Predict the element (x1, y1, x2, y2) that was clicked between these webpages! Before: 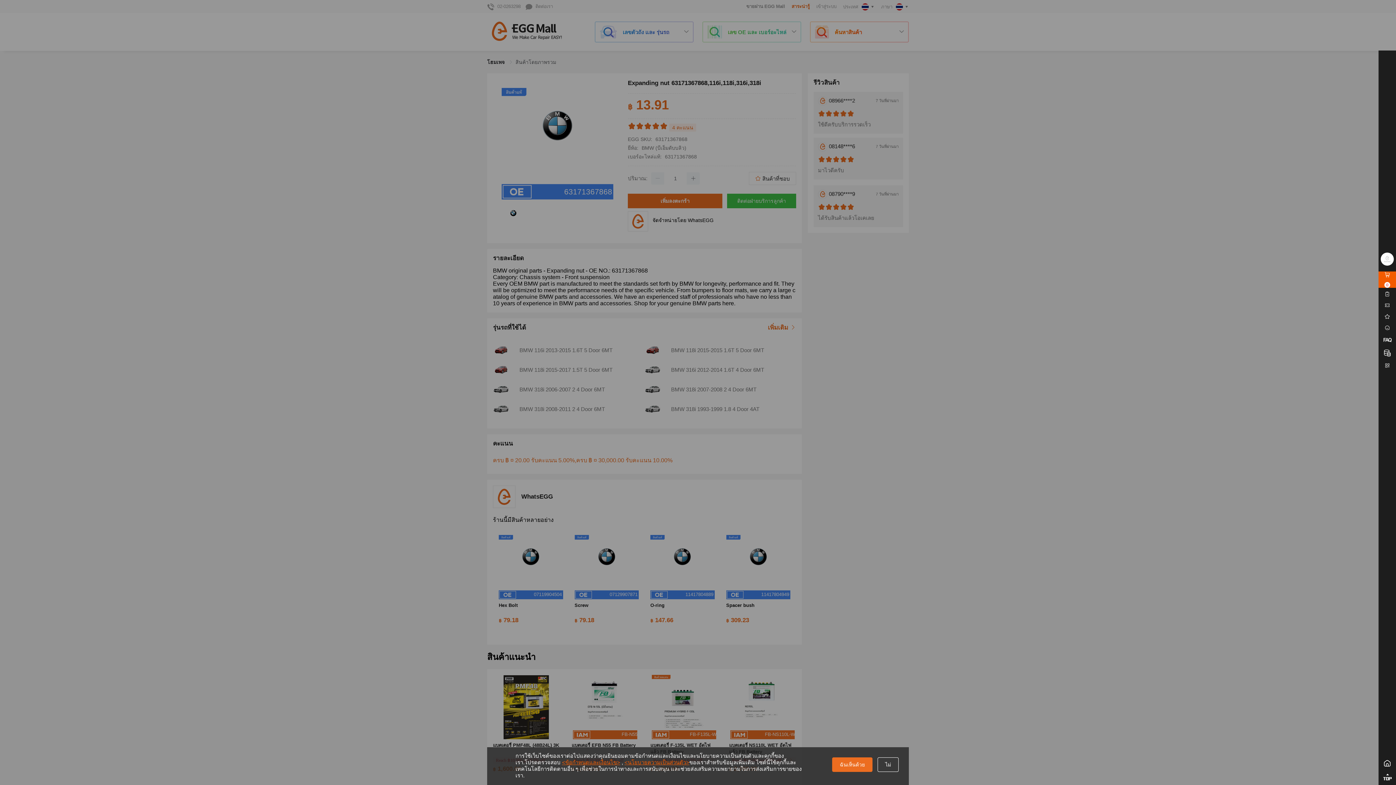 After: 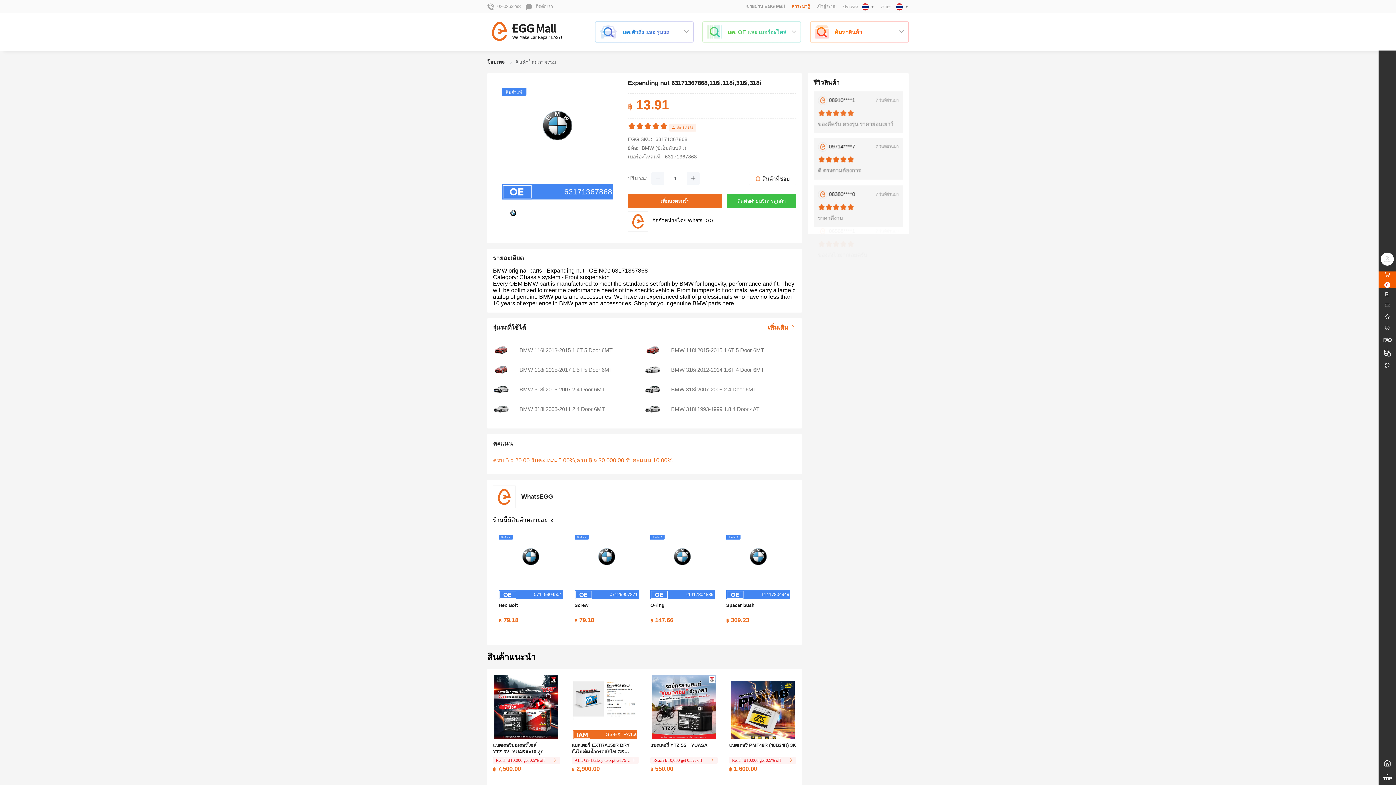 Action: bbox: (832, 757, 872, 772) label: ฉันเห็นด้วย